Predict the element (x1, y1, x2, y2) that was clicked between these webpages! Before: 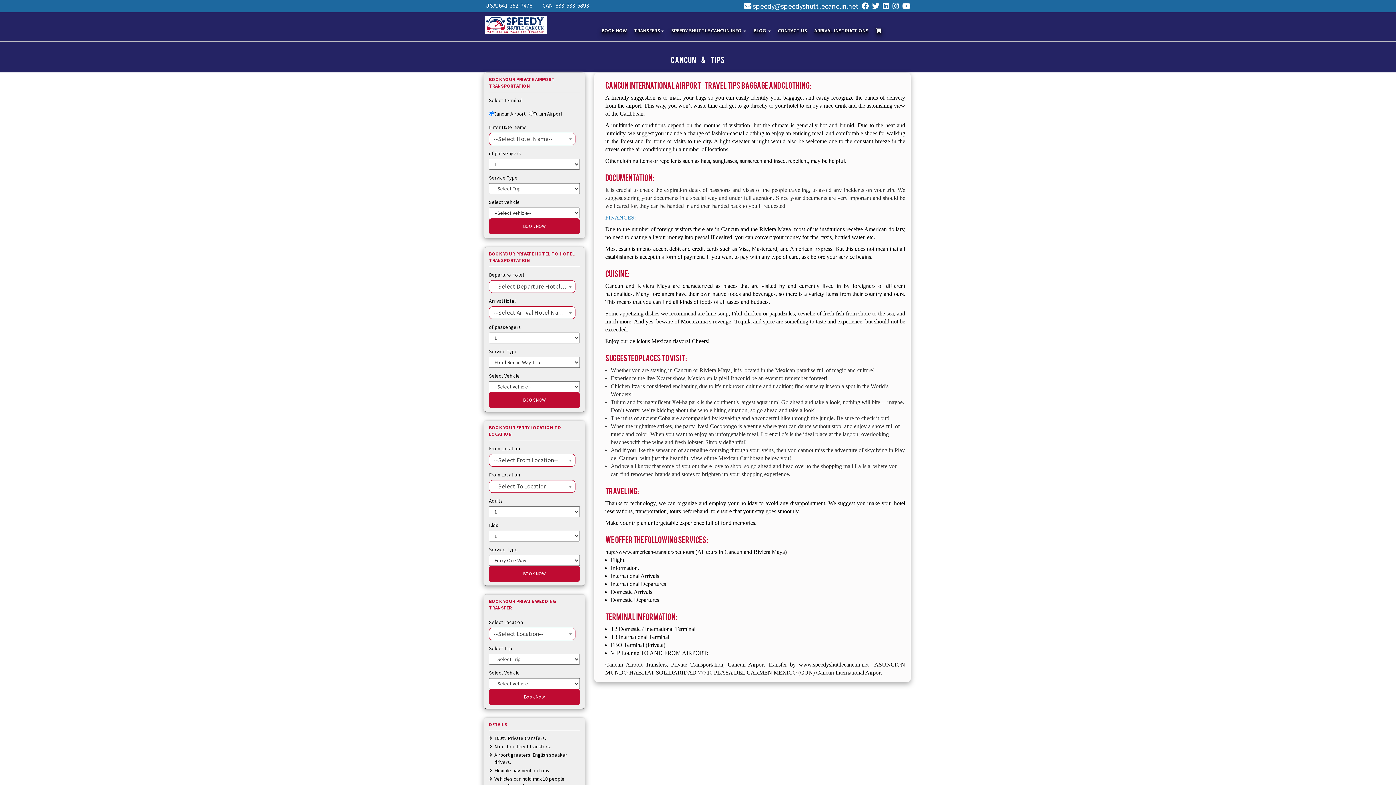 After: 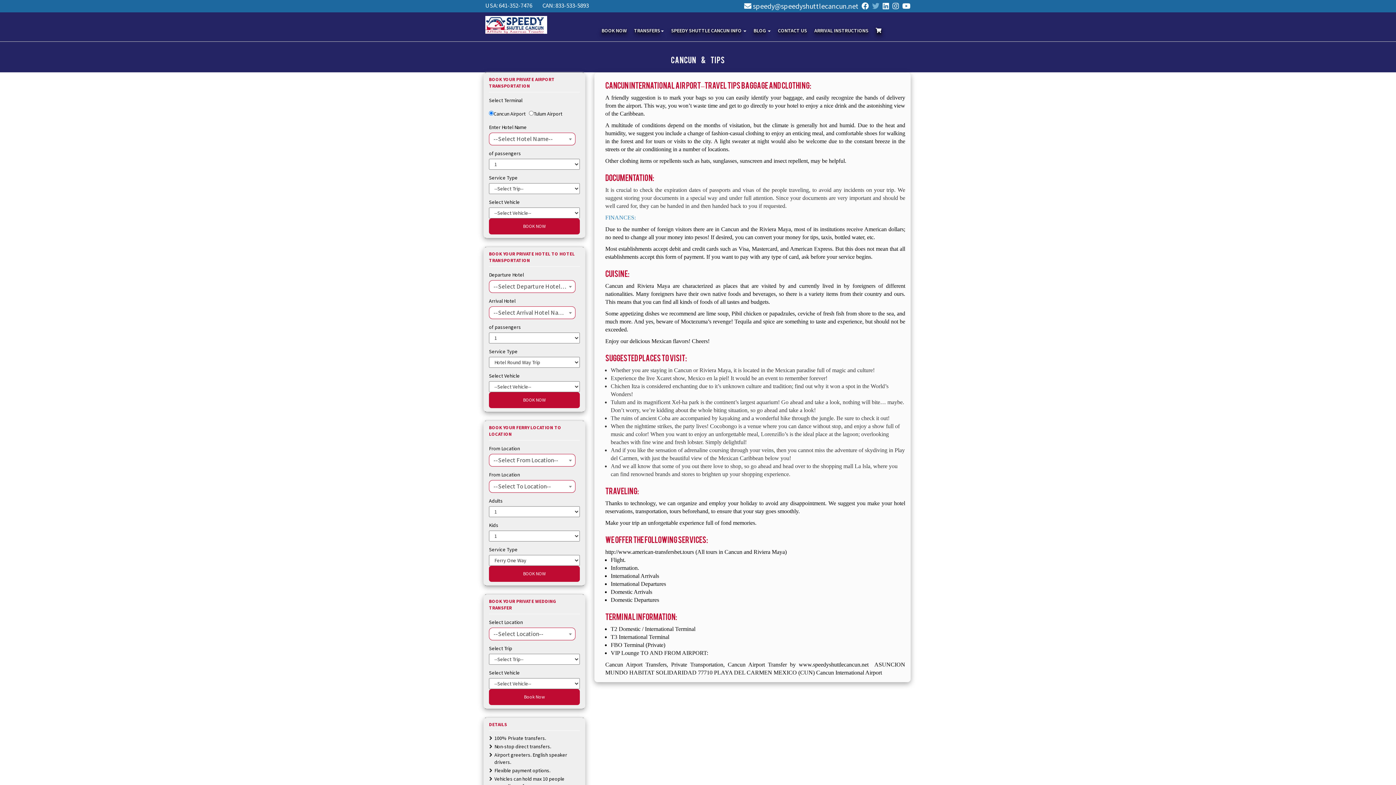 Action: label:   bbox: (872, 1, 881, 10)